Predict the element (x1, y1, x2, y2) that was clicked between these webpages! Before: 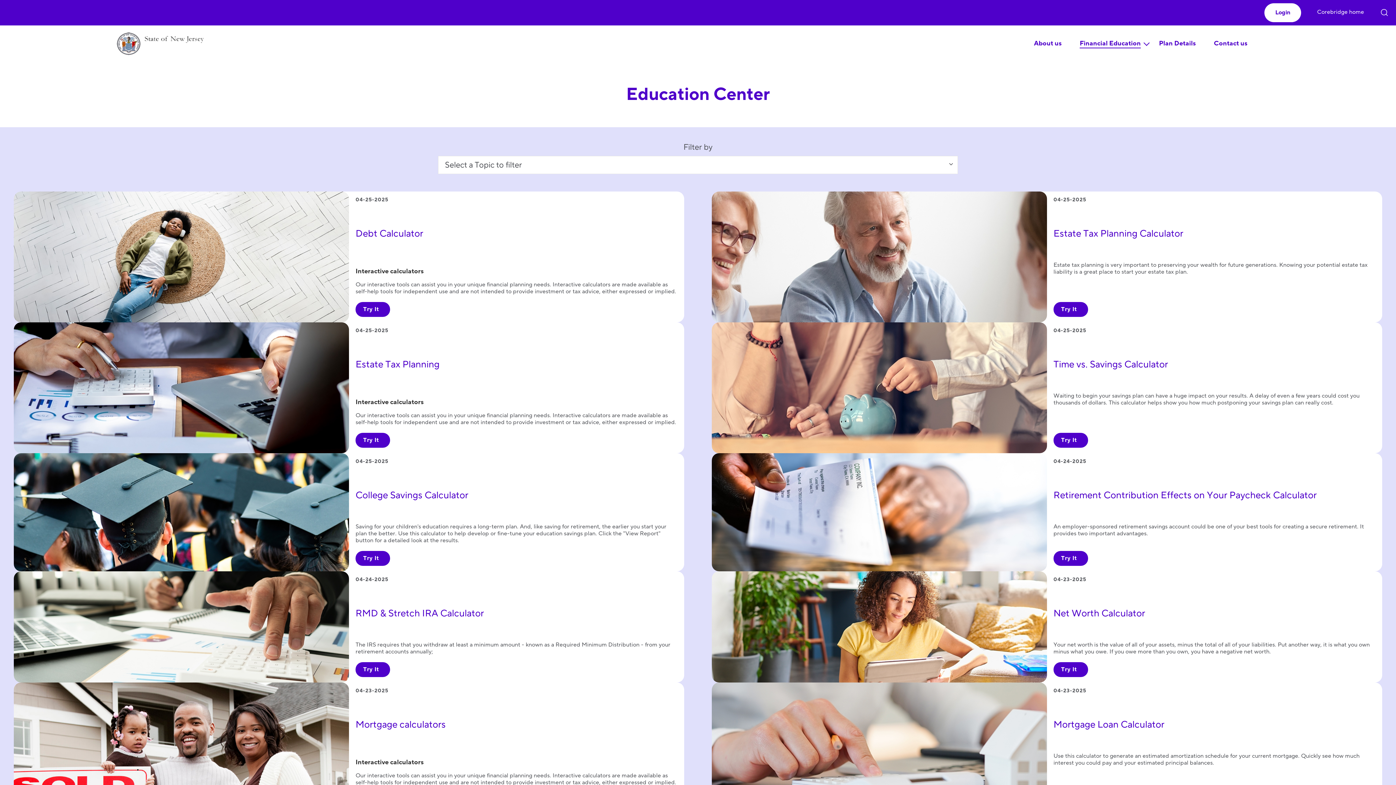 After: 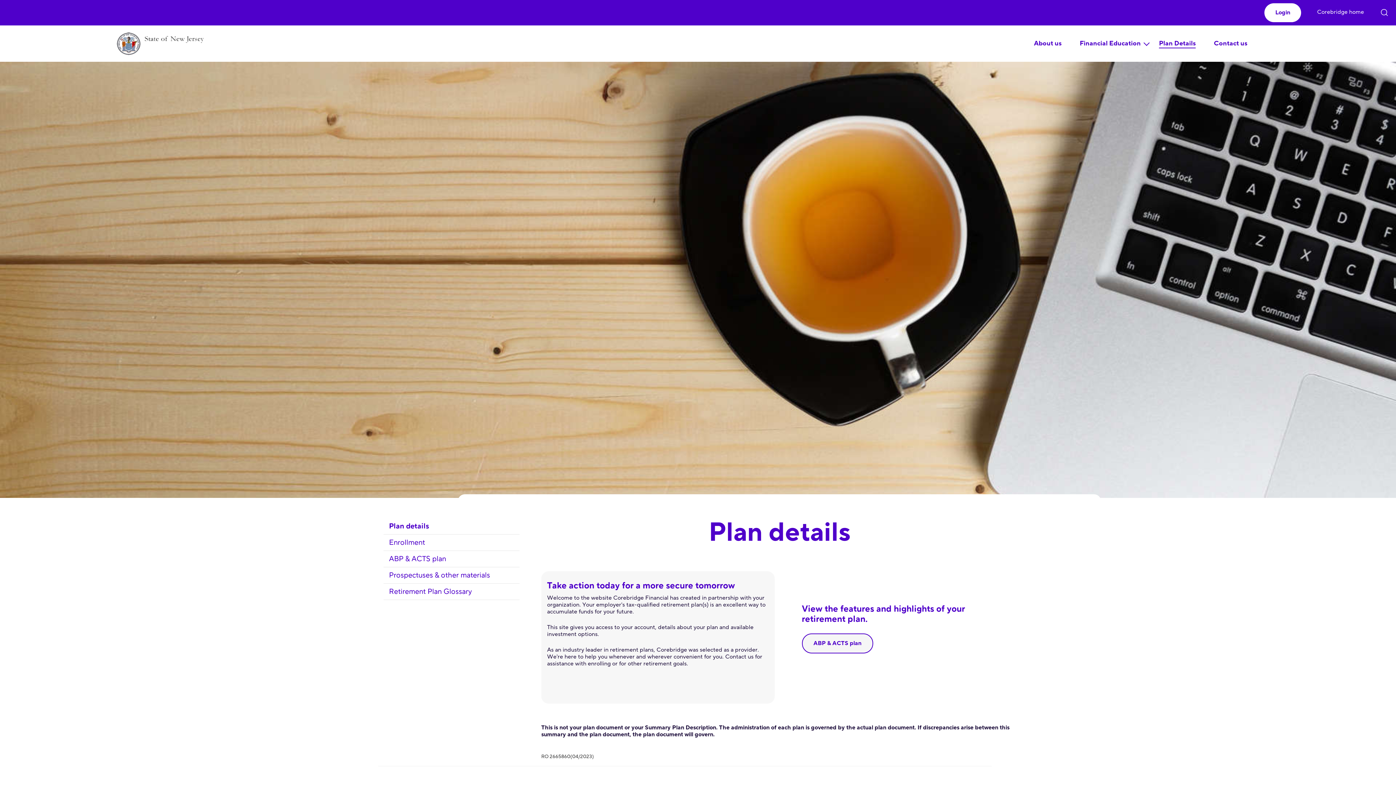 Action: bbox: (1159, 39, 1196, 47) label: Plan Details